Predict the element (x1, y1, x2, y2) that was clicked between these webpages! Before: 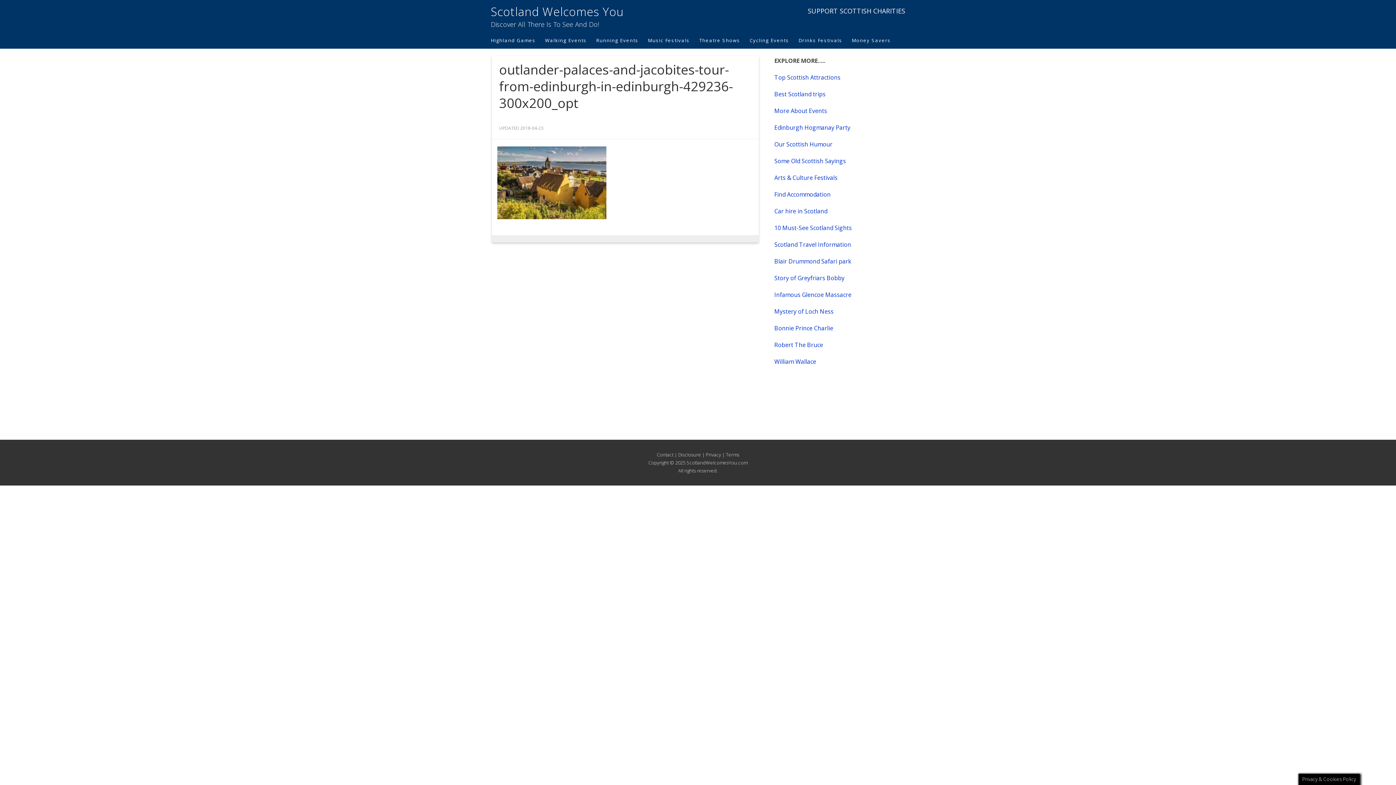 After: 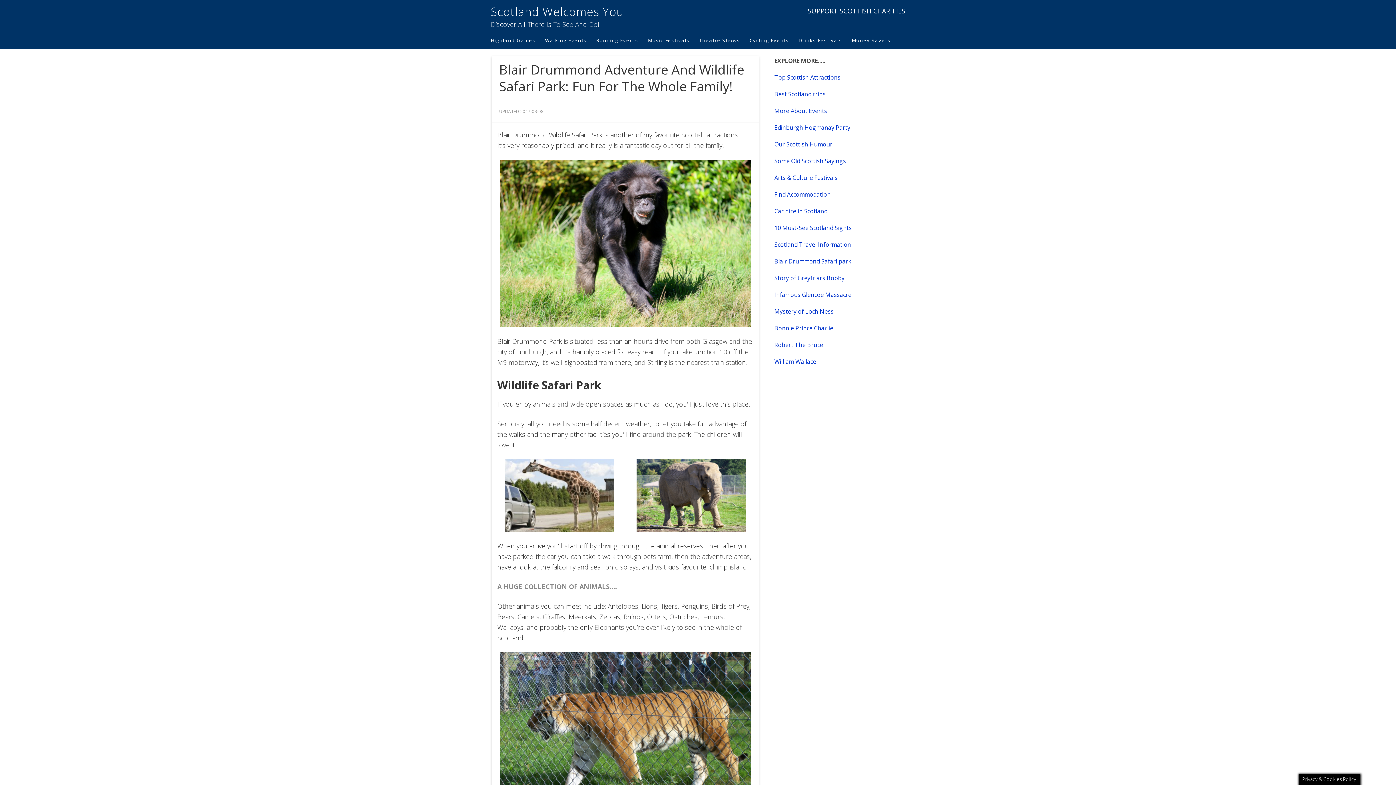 Action: bbox: (774, 257, 851, 265) label: Blair Drummond Safari park